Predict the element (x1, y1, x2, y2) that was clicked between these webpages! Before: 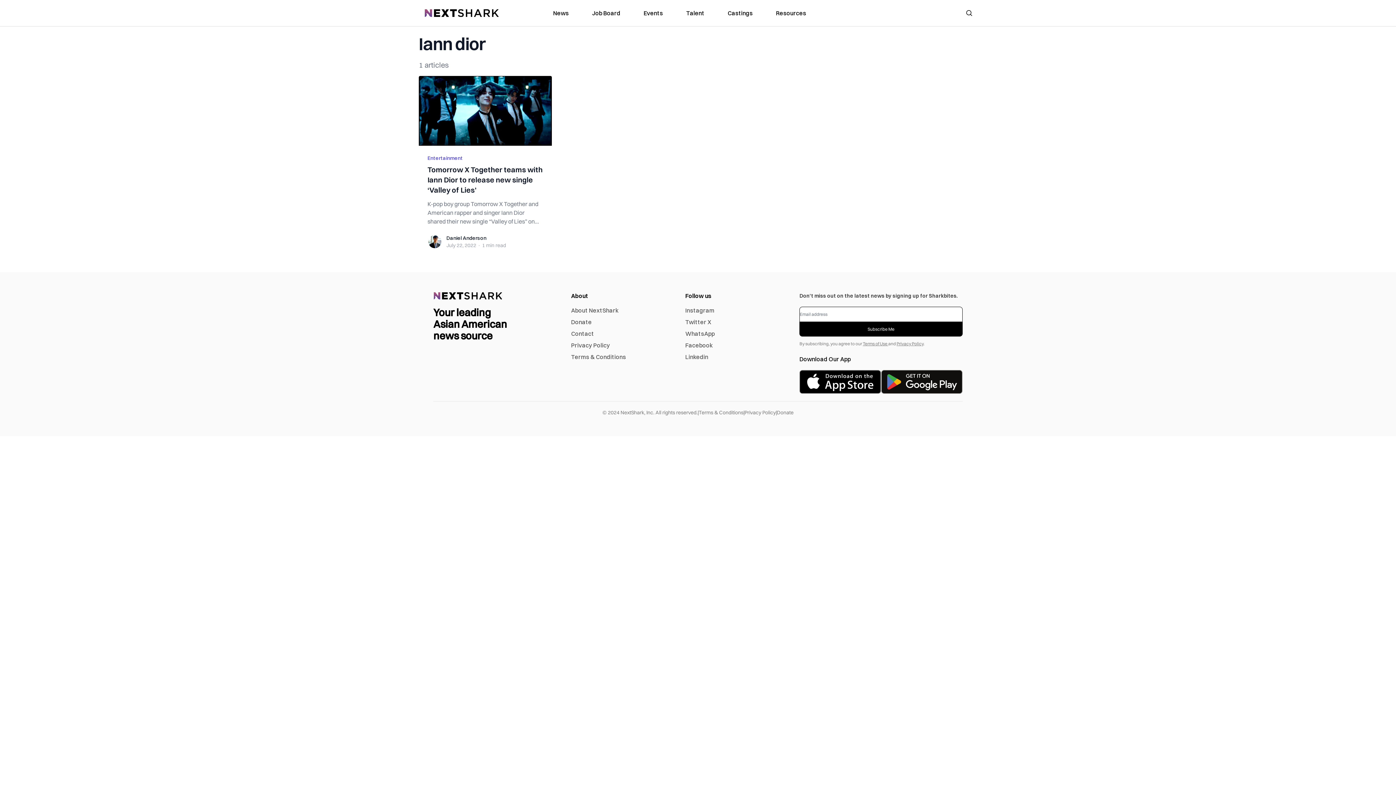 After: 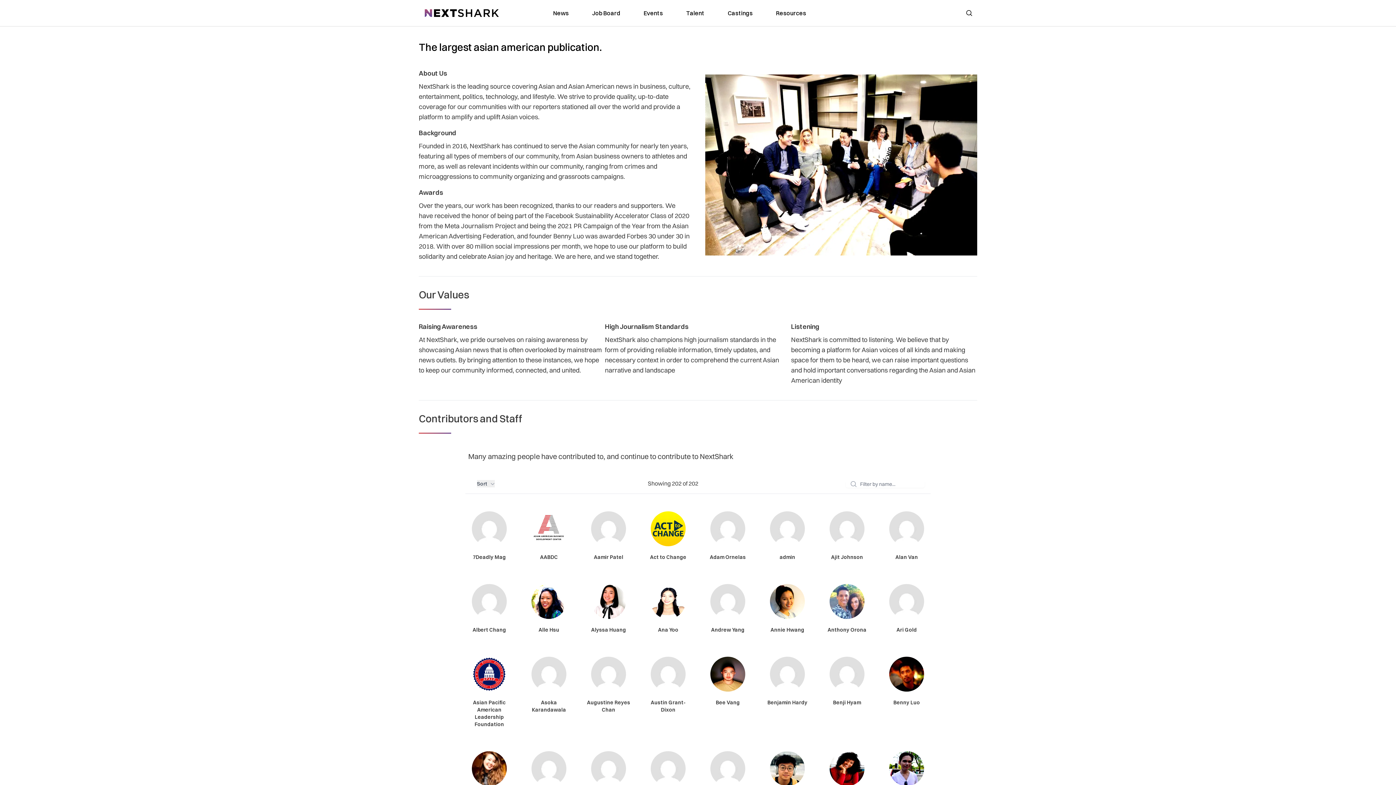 Action: bbox: (571, 306, 618, 314) label: About NextShark